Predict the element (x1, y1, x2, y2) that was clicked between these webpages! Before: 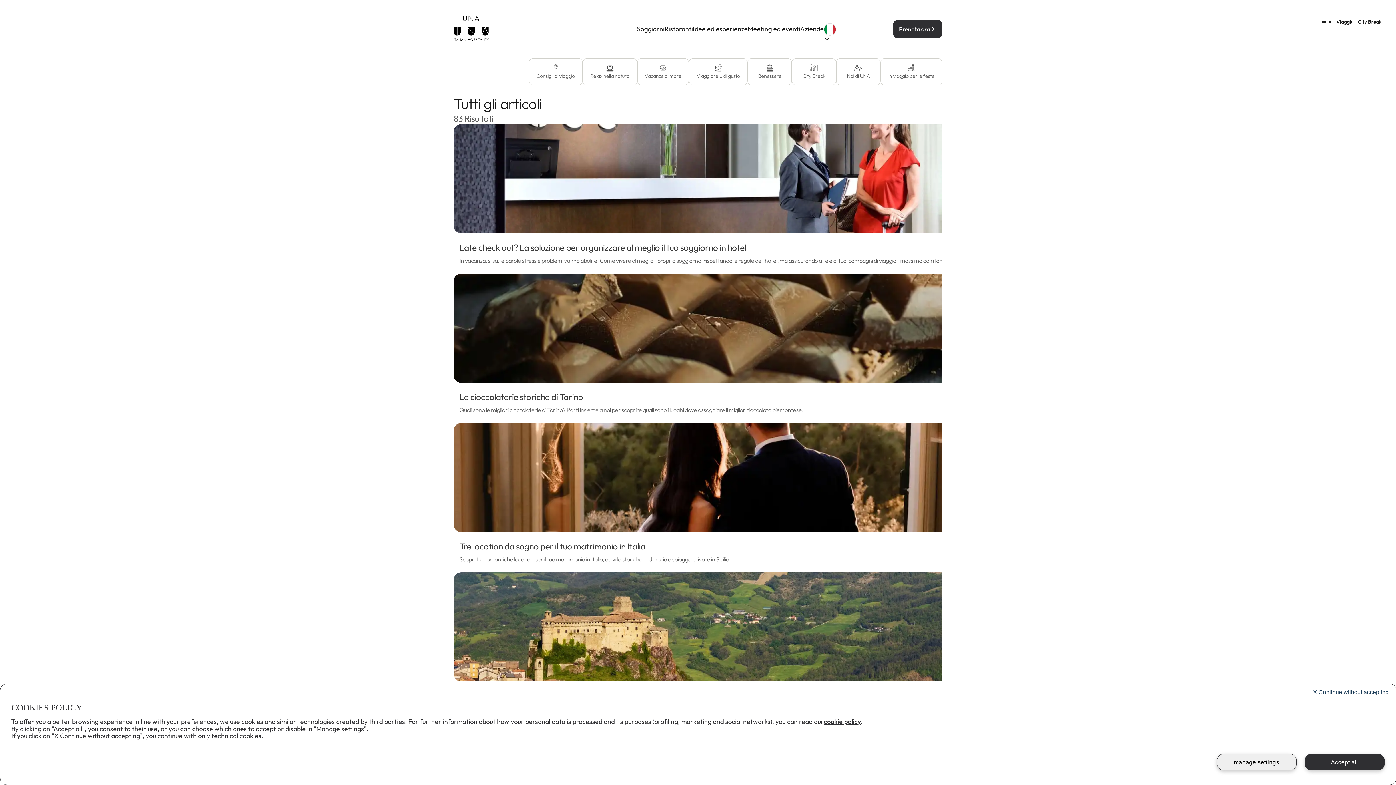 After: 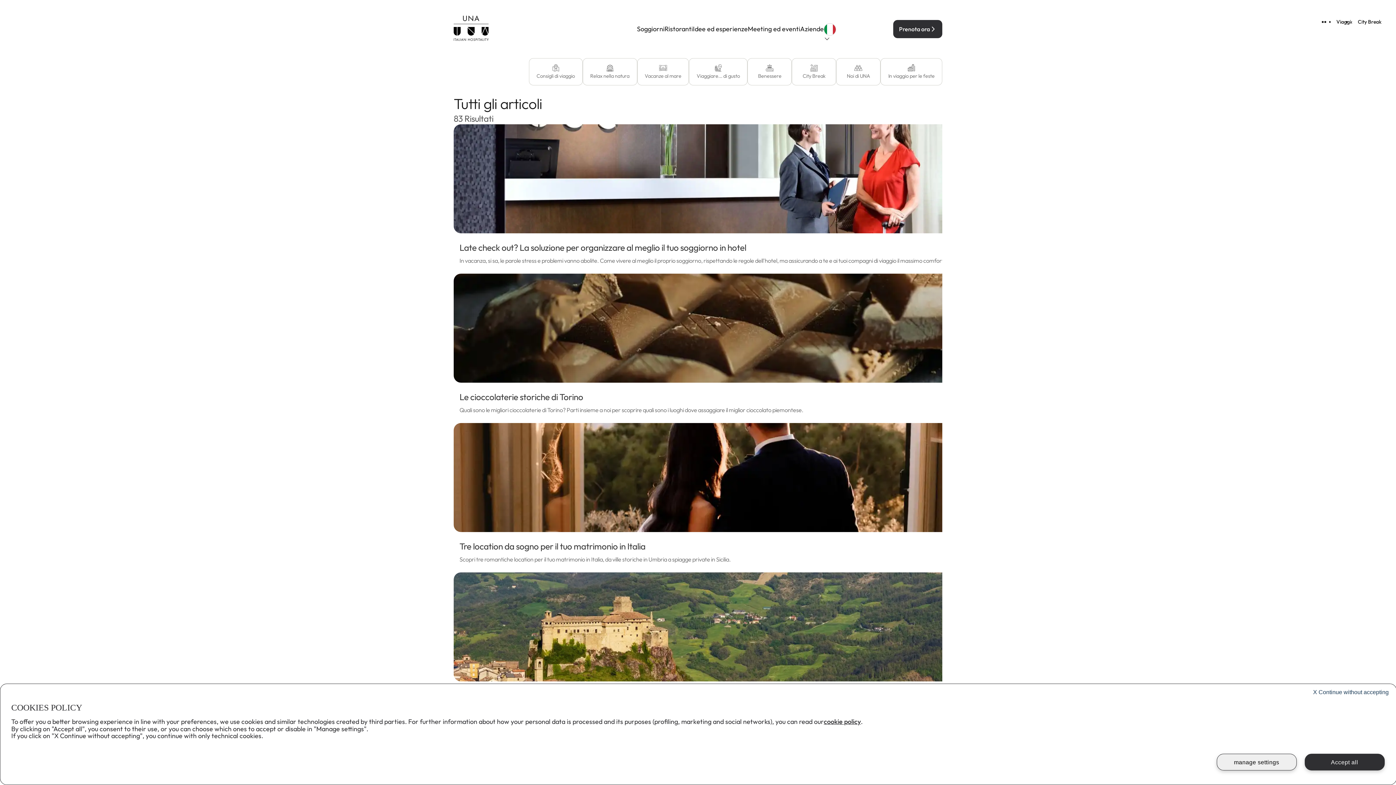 Action: bbox: (824, 717, 861, 726) label: cookie policy